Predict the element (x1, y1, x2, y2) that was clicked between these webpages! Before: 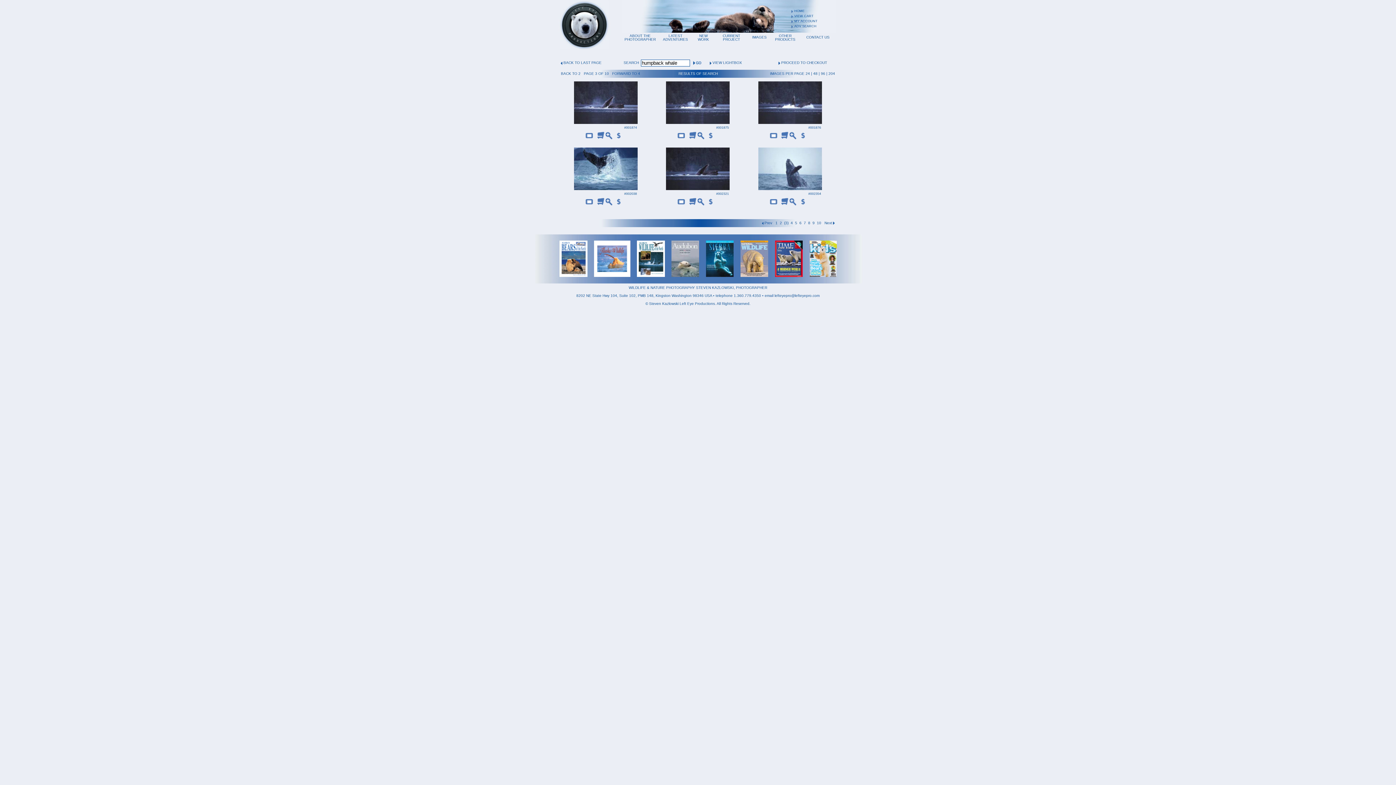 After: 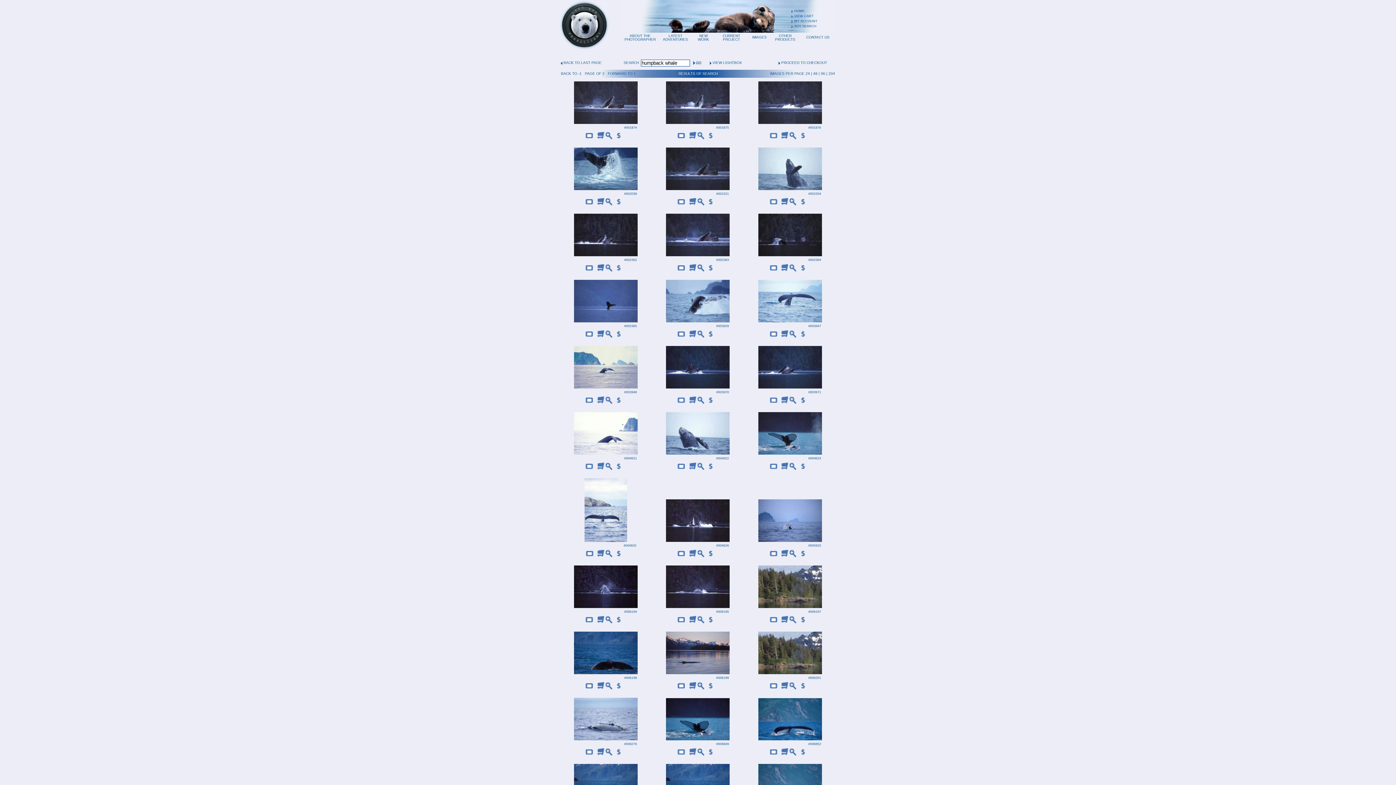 Action: bbox: (813, 71, 818, 75) label: 48 